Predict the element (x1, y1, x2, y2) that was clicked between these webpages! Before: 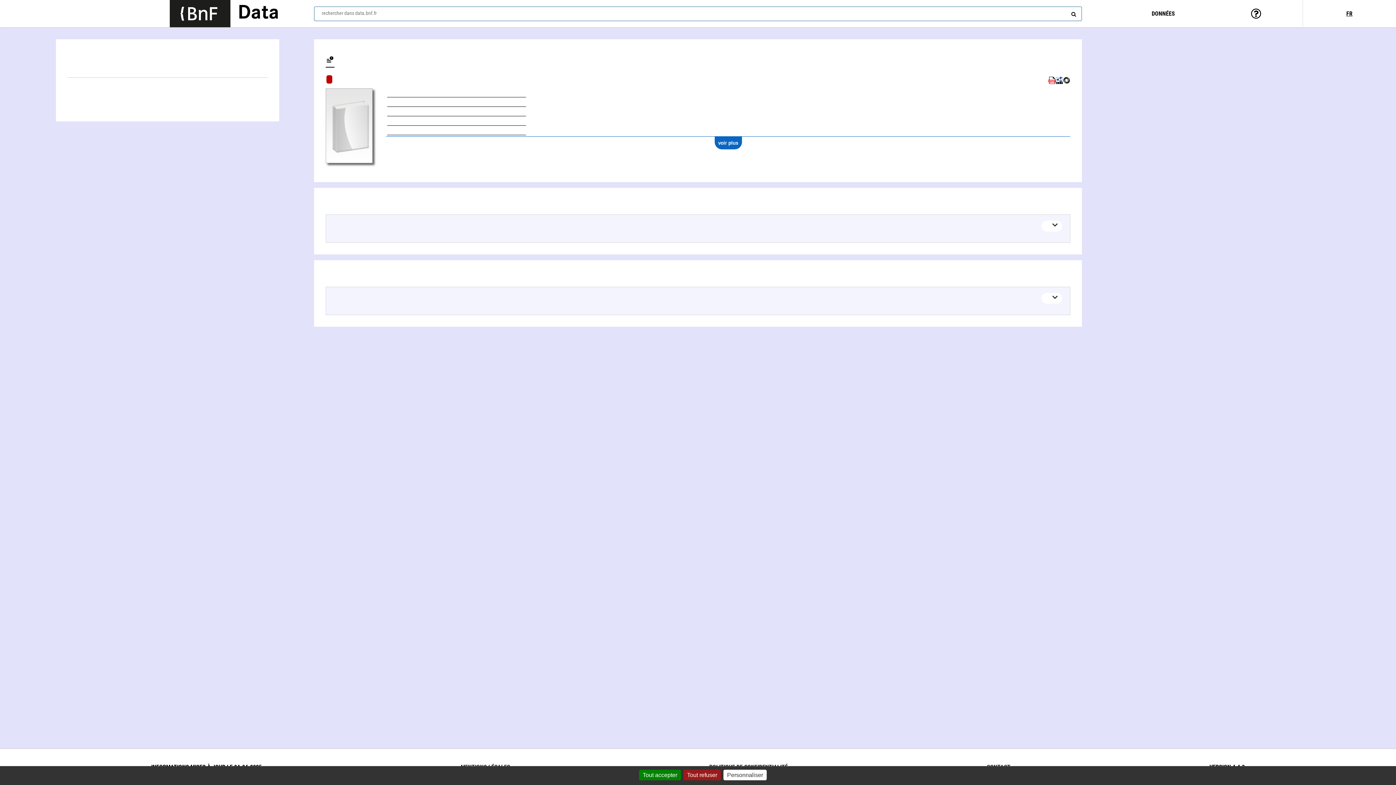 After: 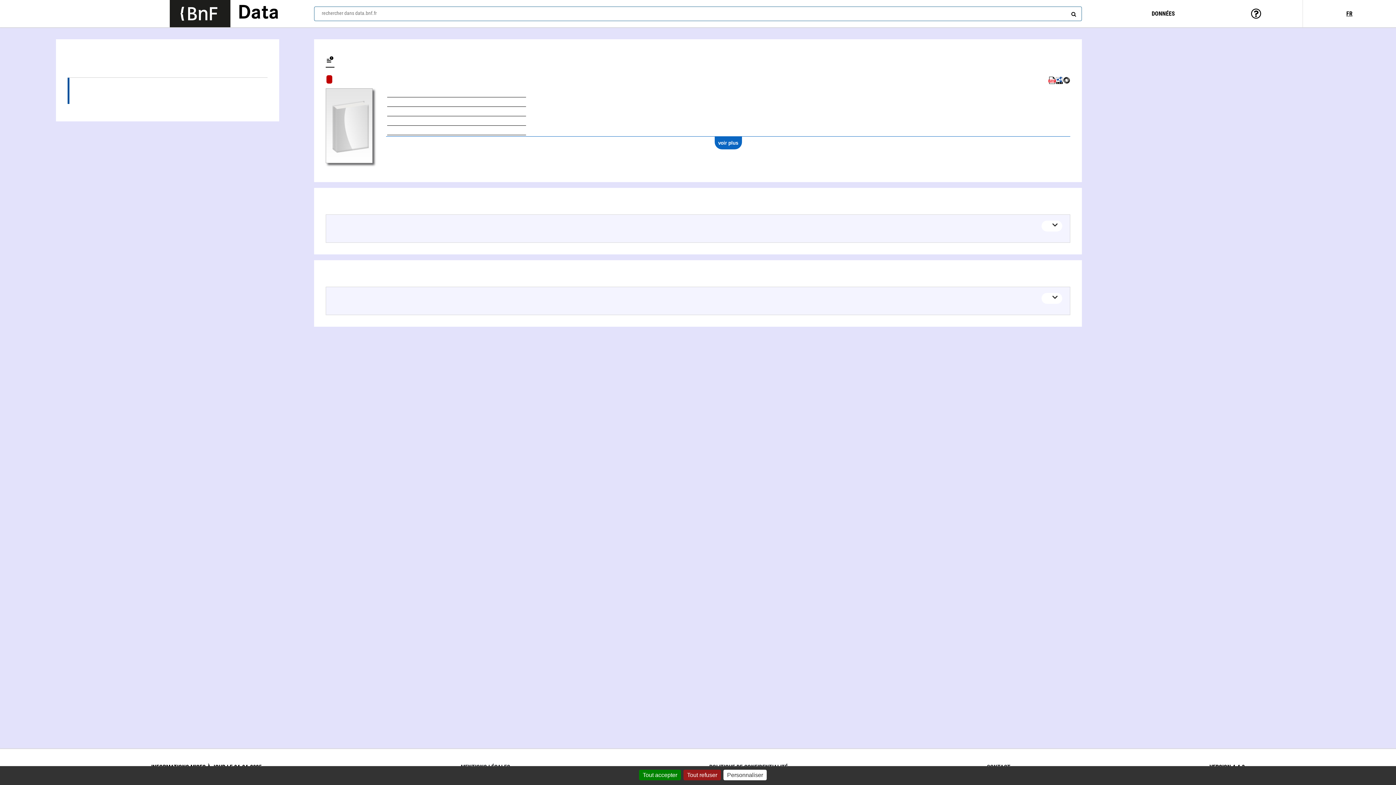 Action: bbox: (67, 91, 267, 104) label: Compositeur (1)